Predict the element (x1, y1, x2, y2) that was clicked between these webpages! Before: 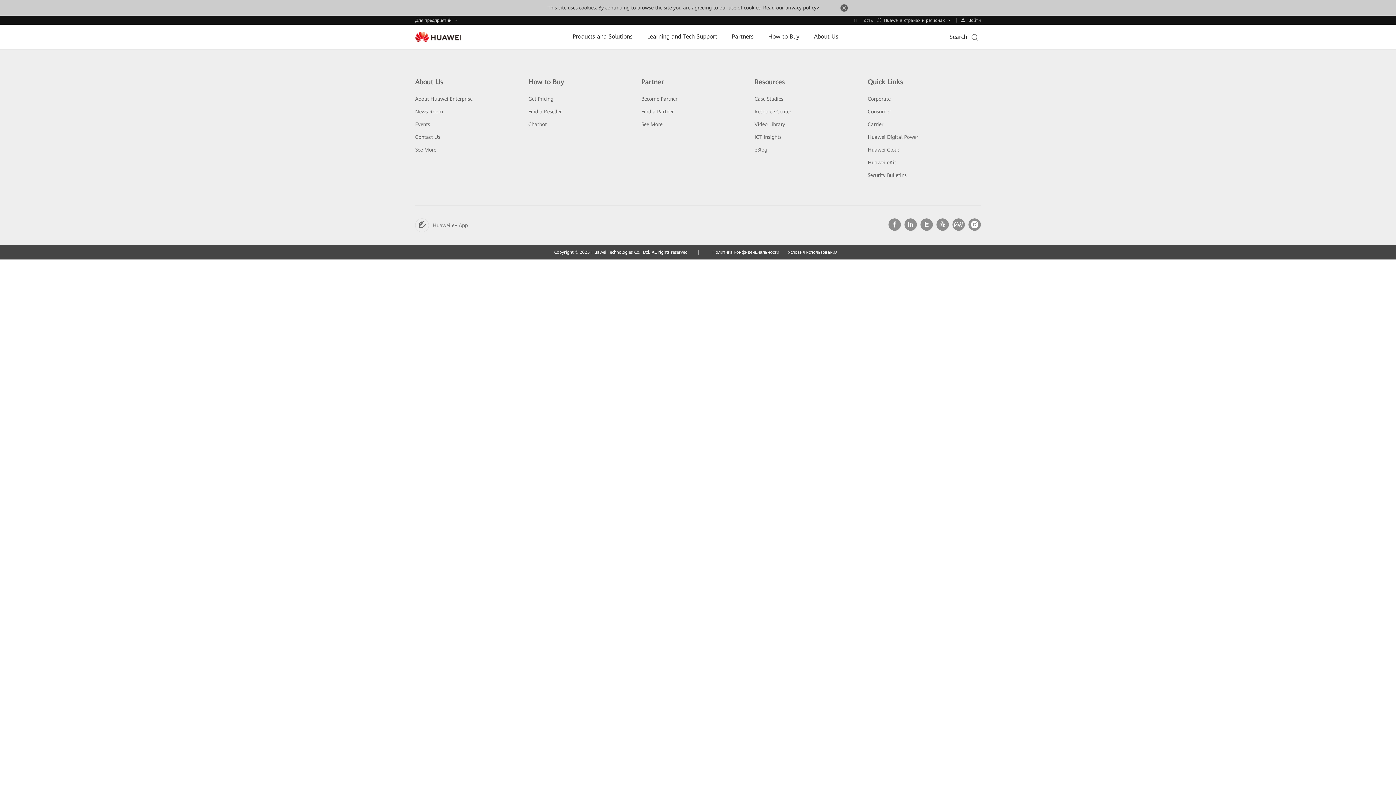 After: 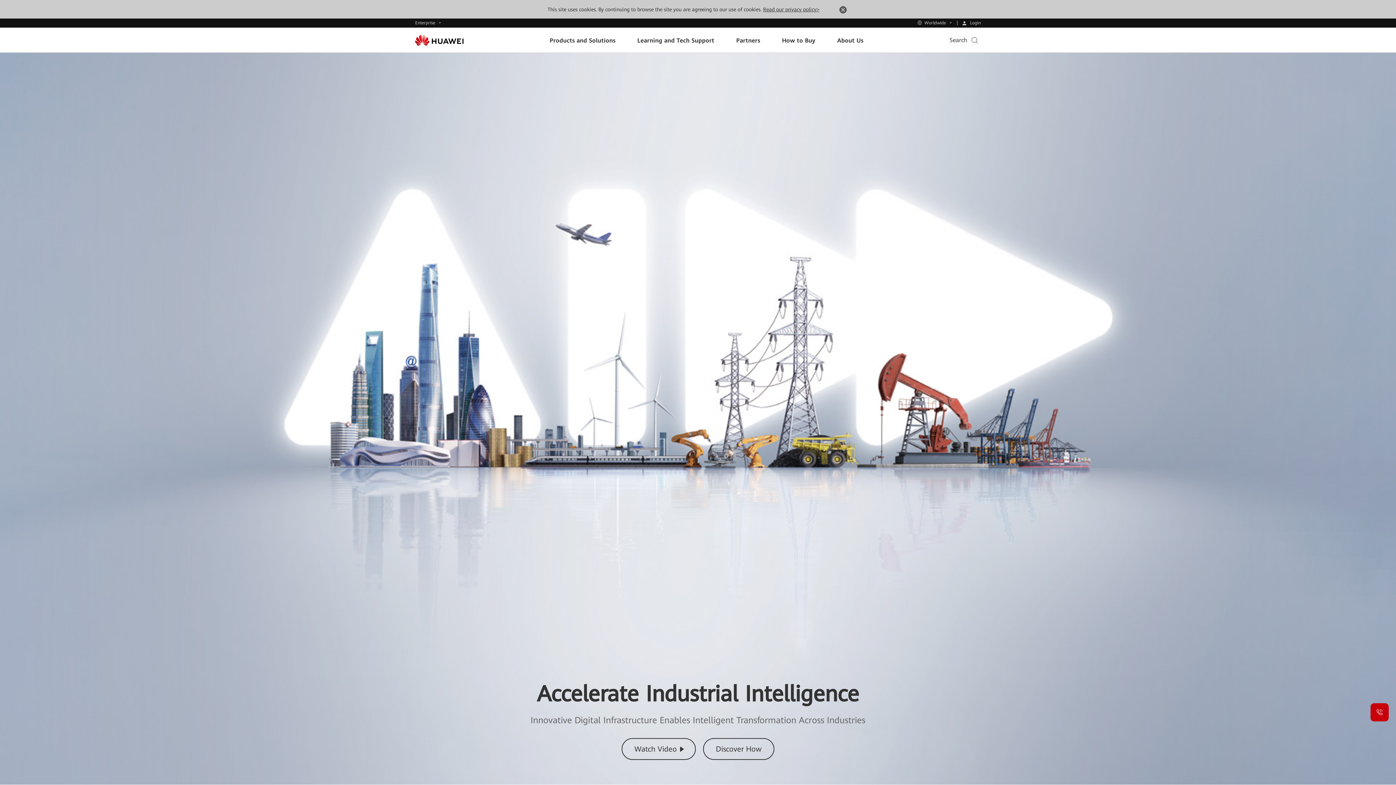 Action: bbox: (415, 31, 461, 42)